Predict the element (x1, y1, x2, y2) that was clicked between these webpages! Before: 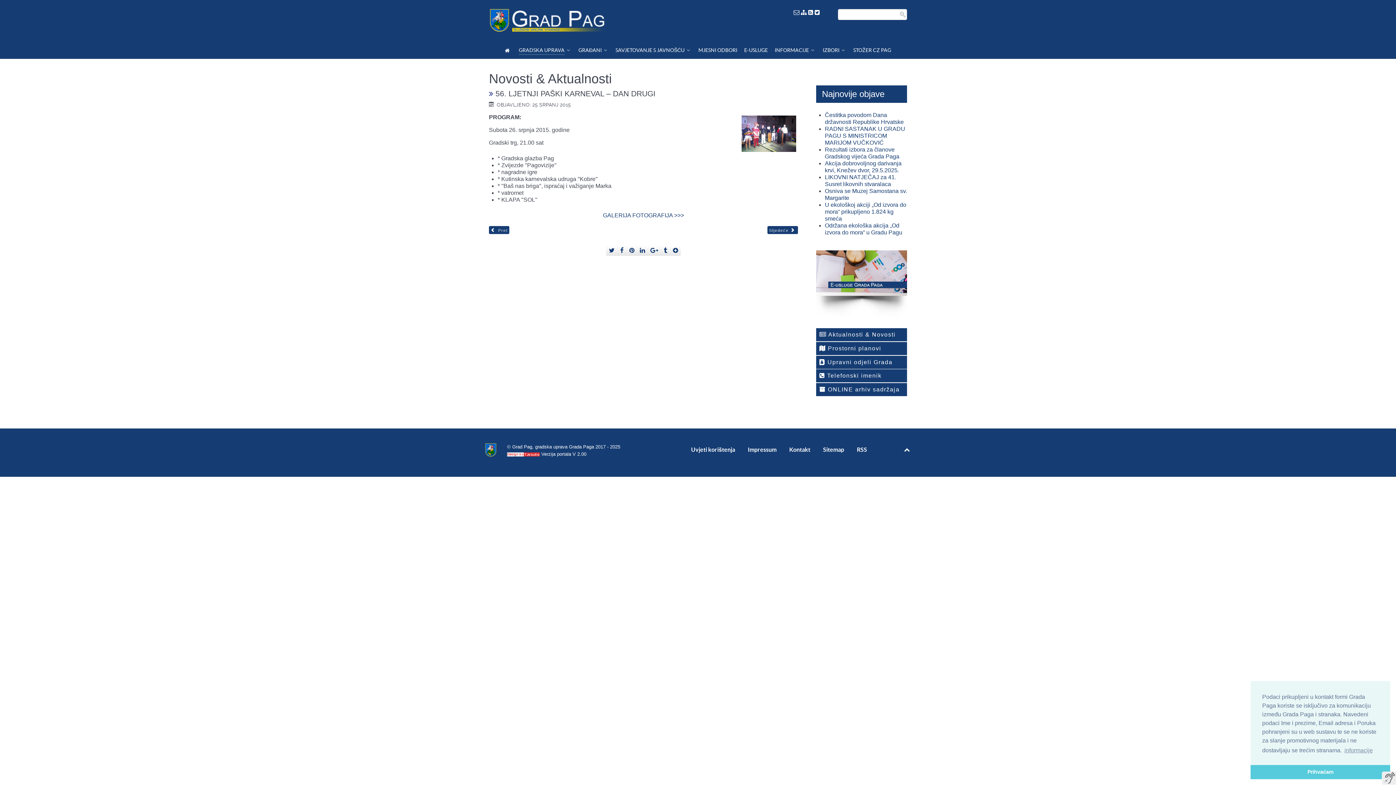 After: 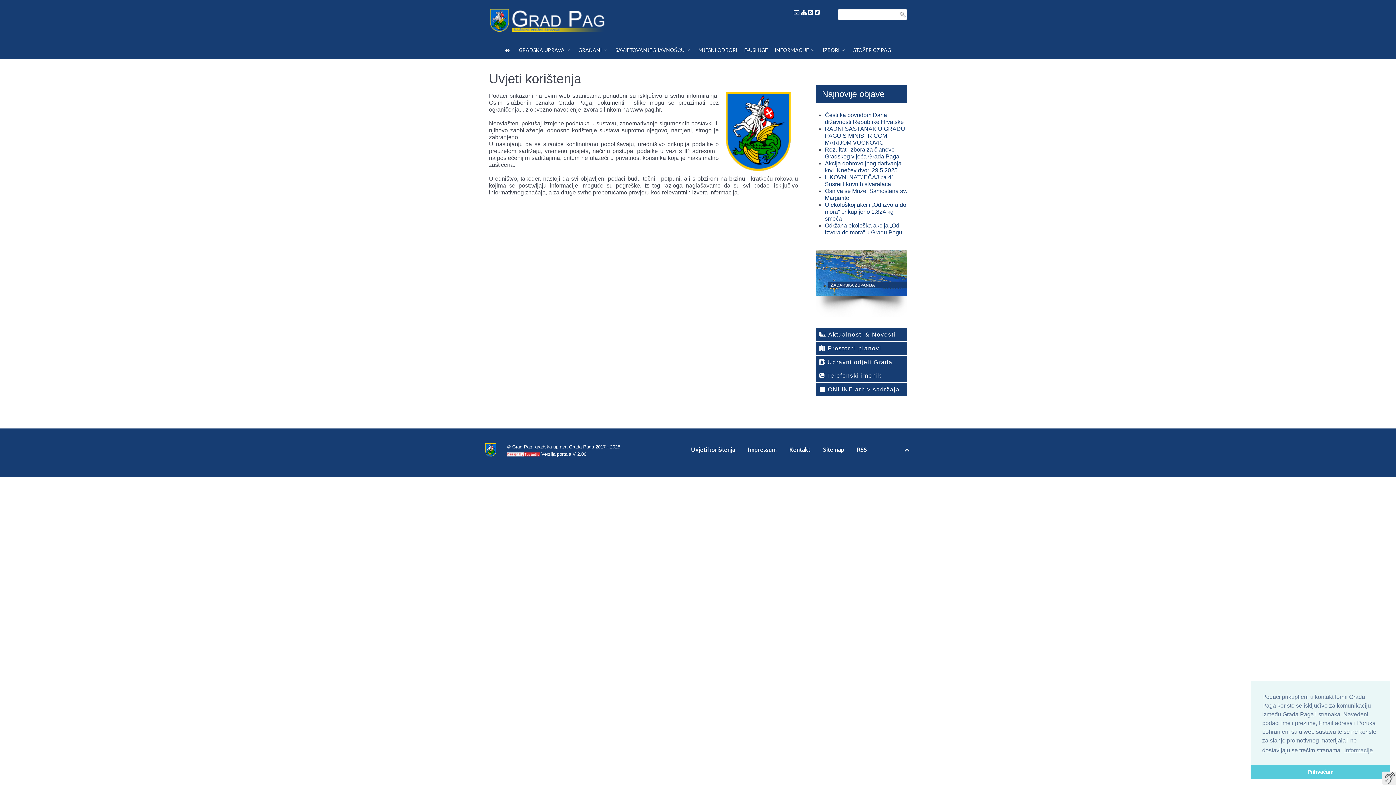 Action: label: Uvjeti korištenja bbox: (691, 446, 735, 456)